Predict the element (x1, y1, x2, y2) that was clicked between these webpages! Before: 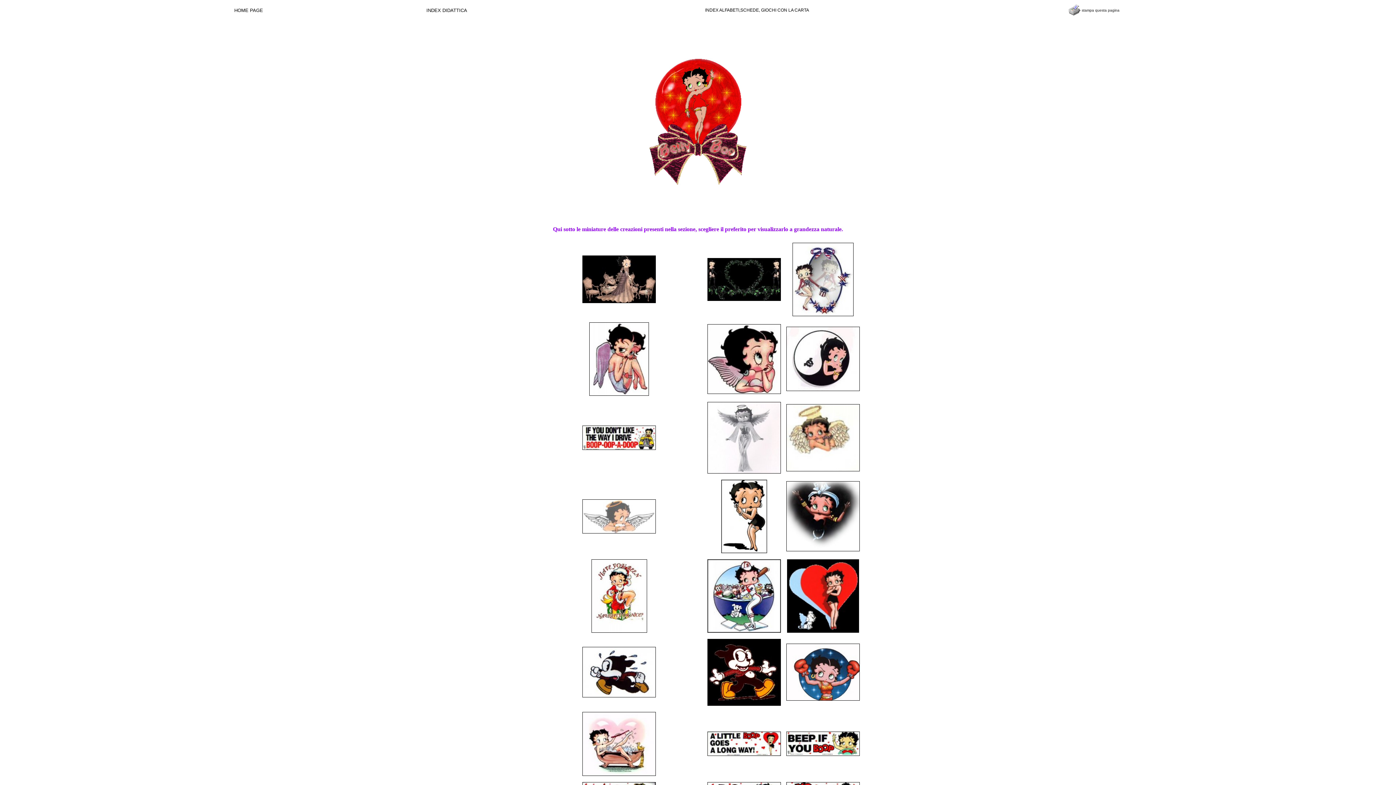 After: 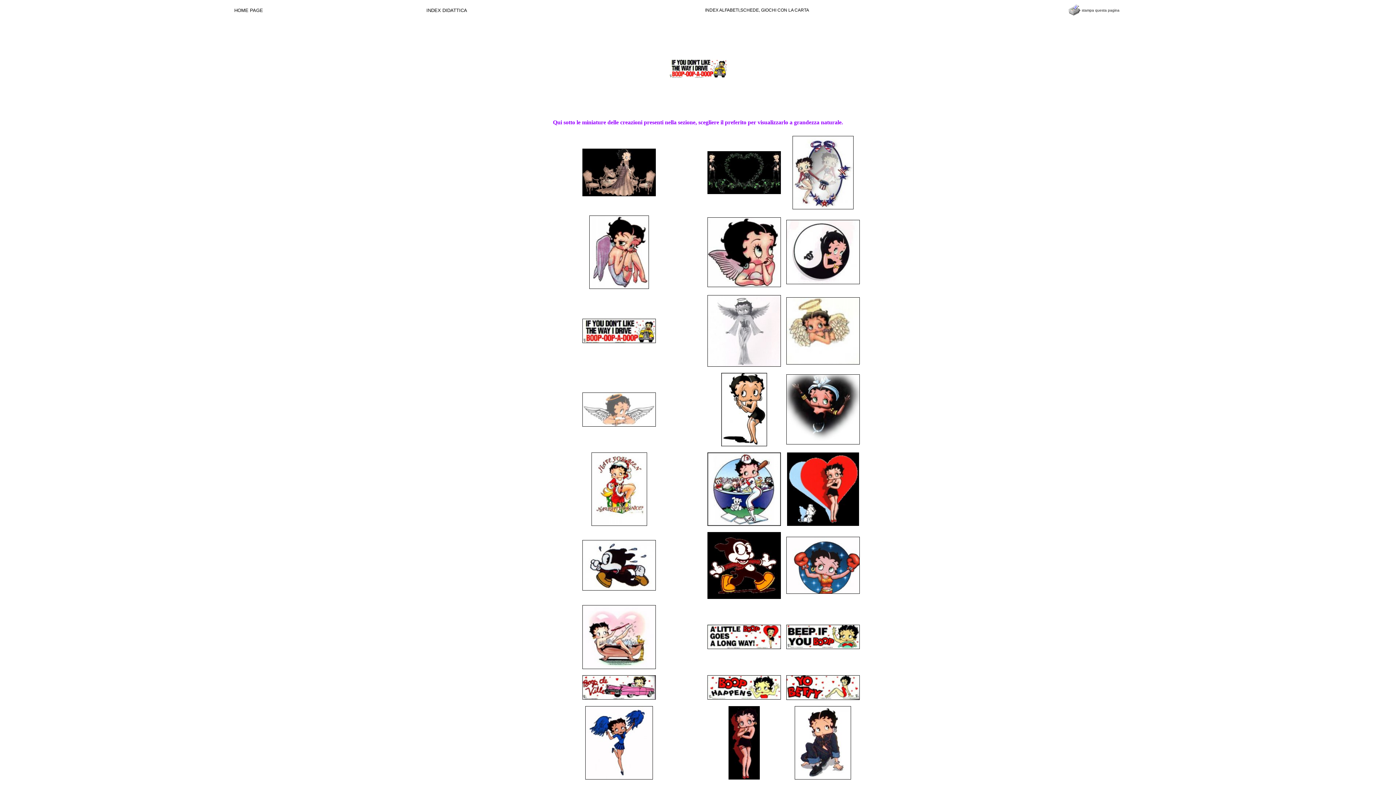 Action: bbox: (582, 445, 656, 451)